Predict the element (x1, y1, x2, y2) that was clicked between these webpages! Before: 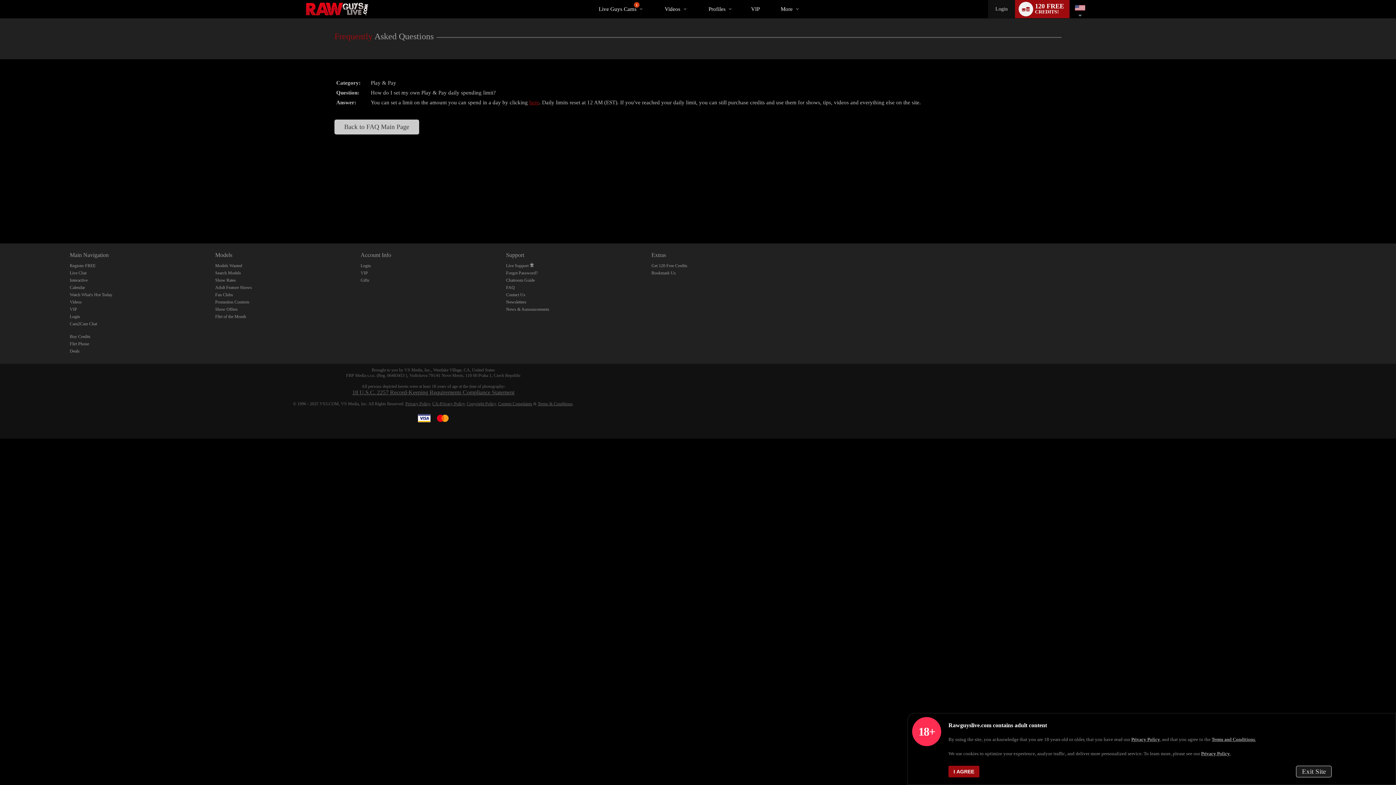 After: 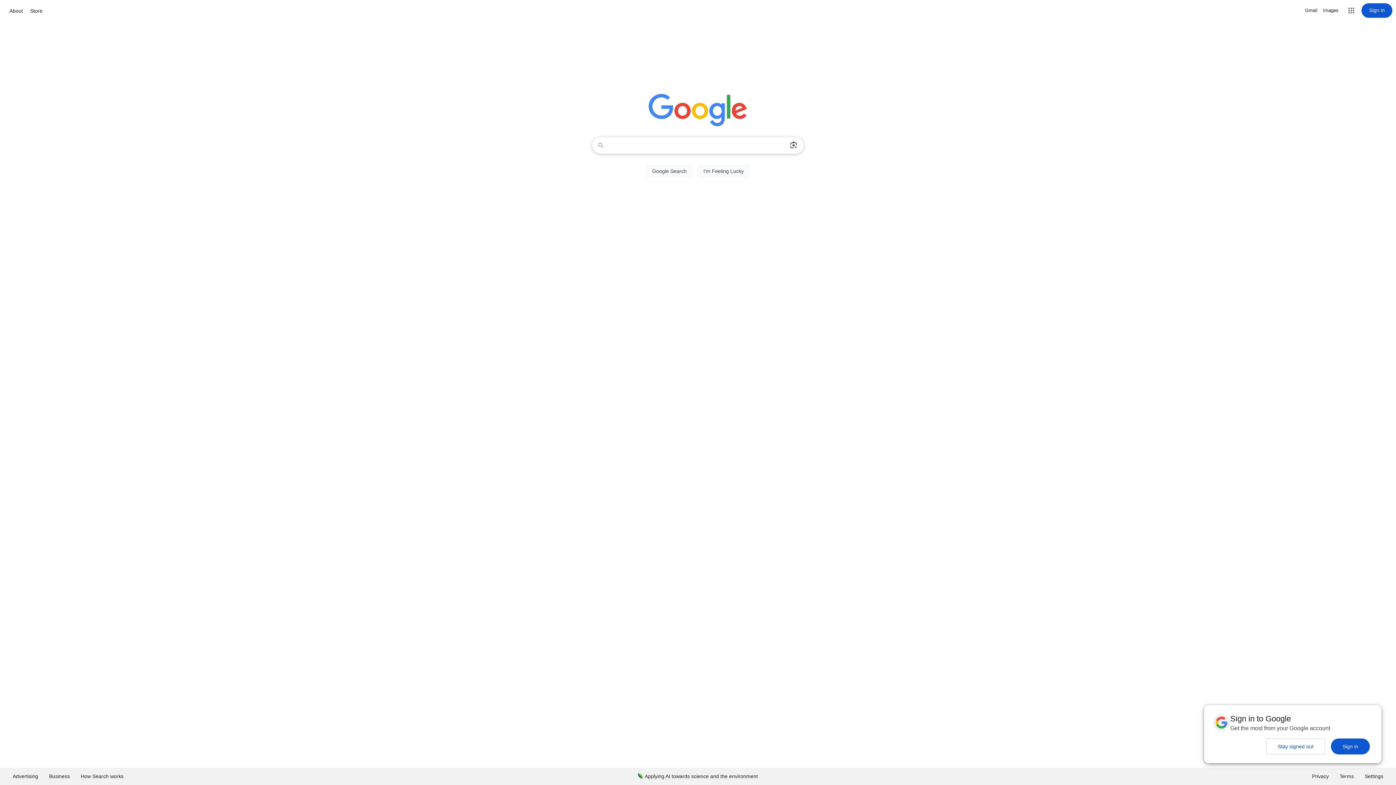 Action: label: Exit Site bbox: (1296, 766, 1332, 777)